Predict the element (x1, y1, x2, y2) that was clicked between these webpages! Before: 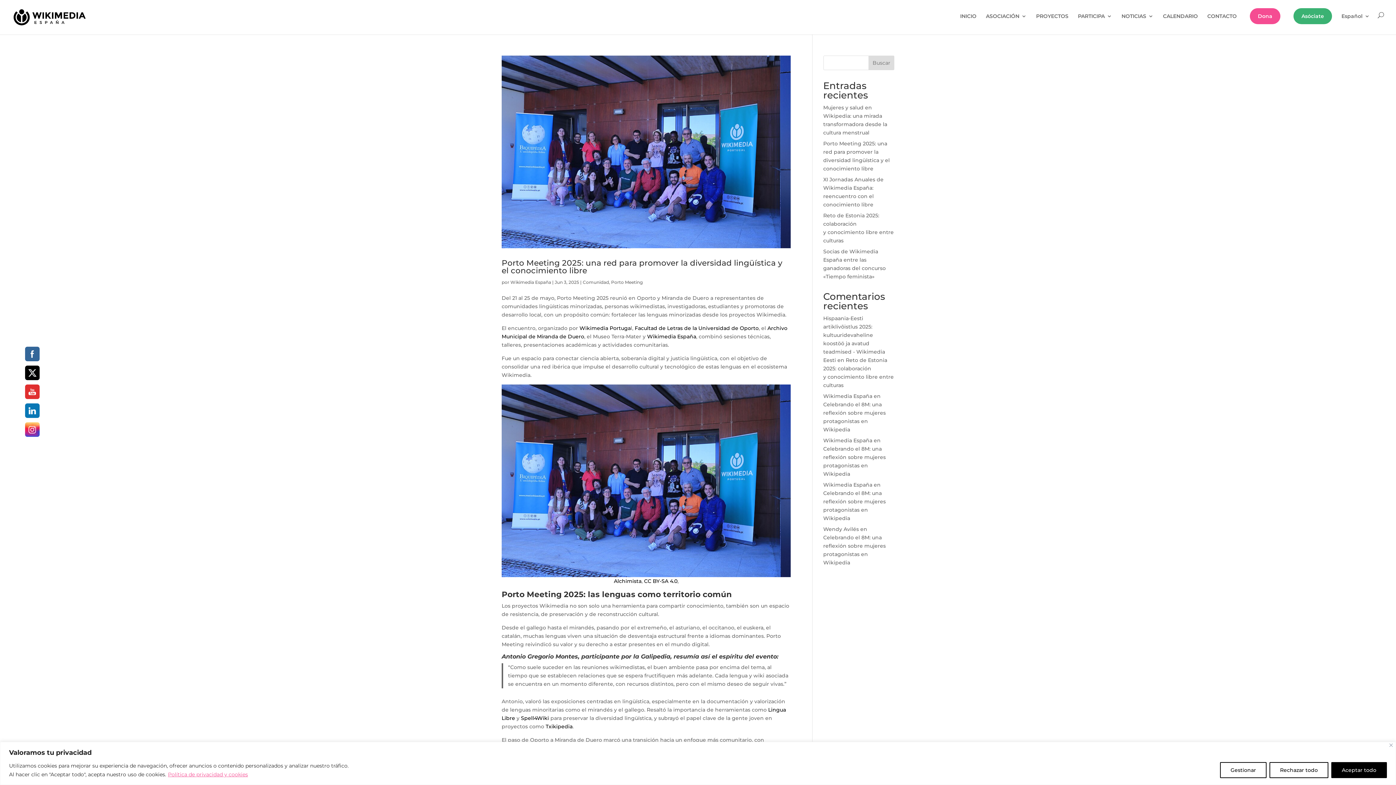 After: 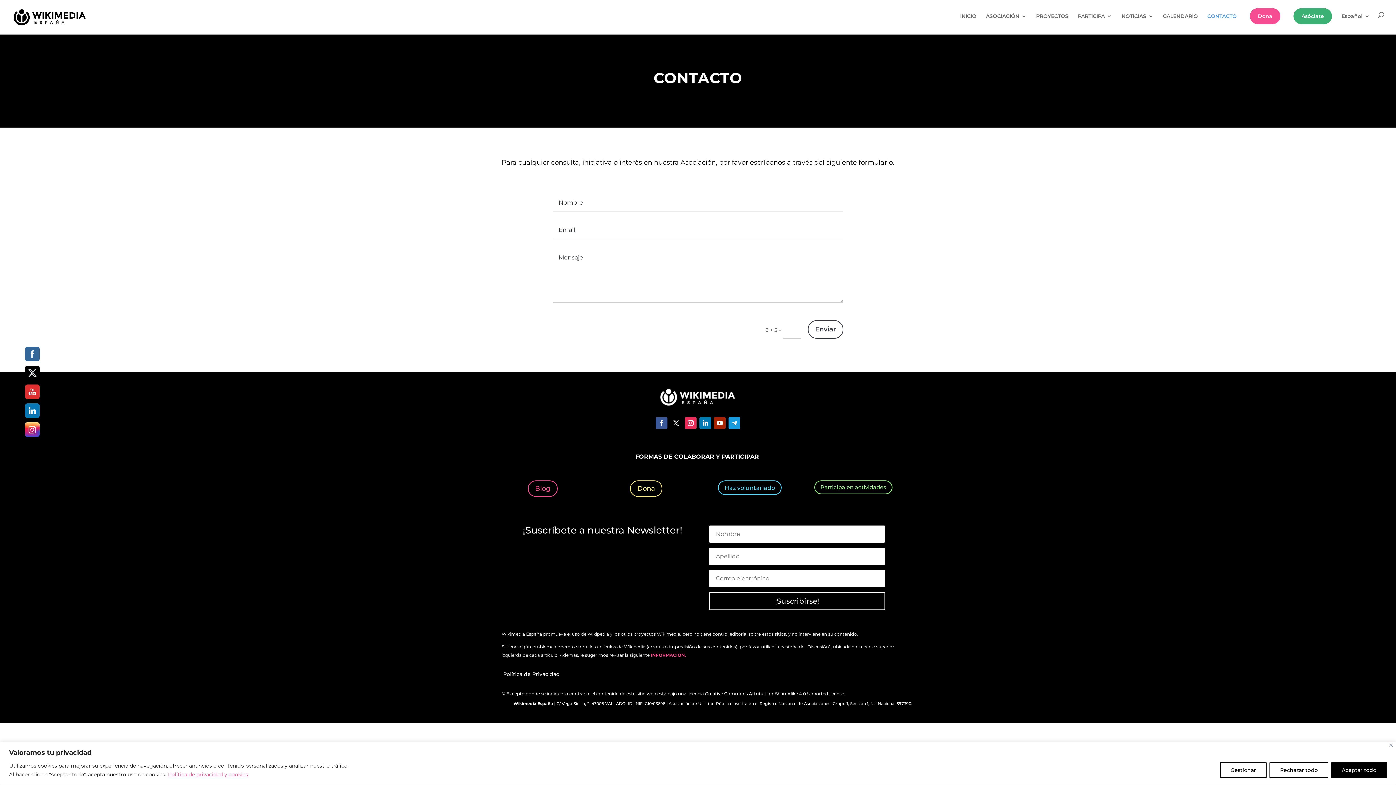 Action: label: CONTACTO bbox: (1207, 13, 1237, 30)